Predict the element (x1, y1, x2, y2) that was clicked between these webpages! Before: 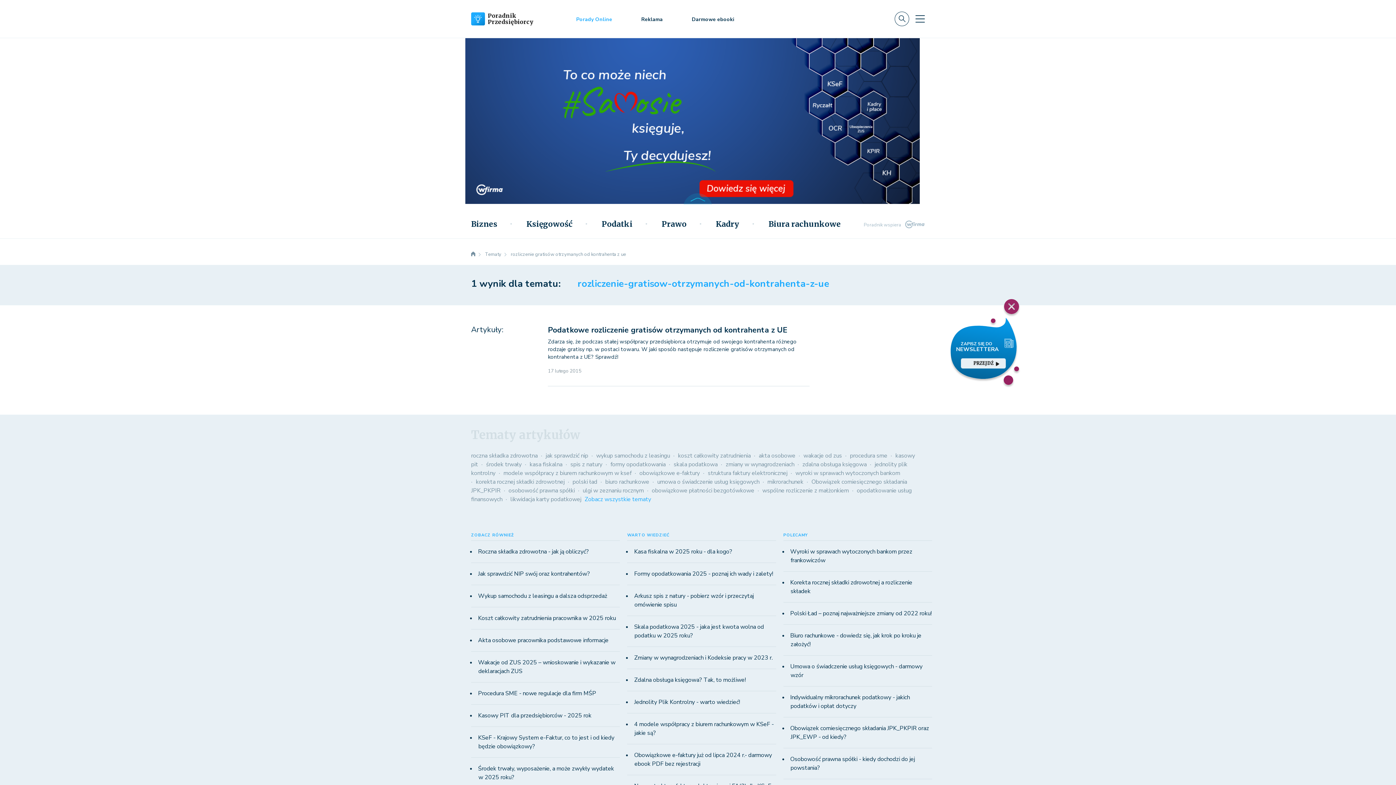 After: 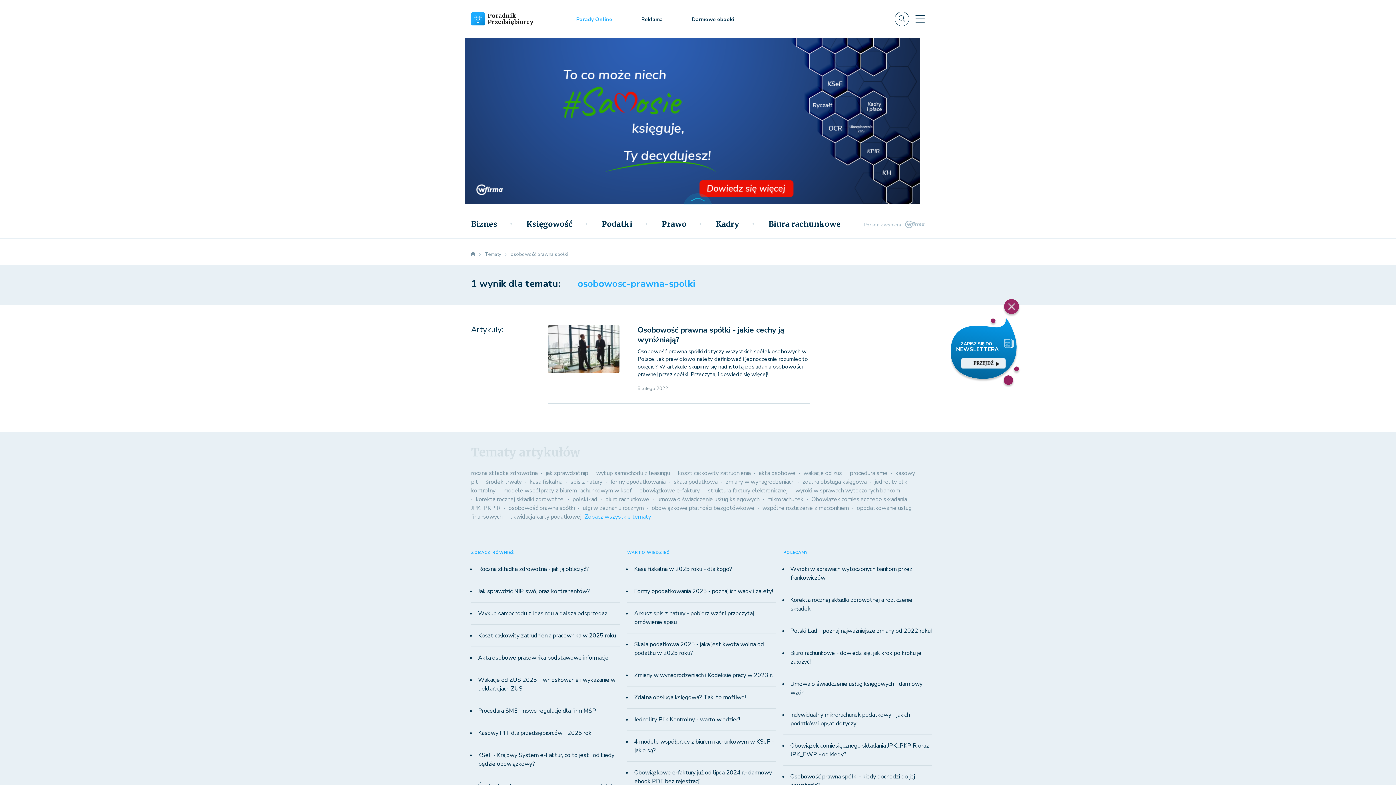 Action: bbox: (504, 486, 574, 494) label: osobowość prawna spółki